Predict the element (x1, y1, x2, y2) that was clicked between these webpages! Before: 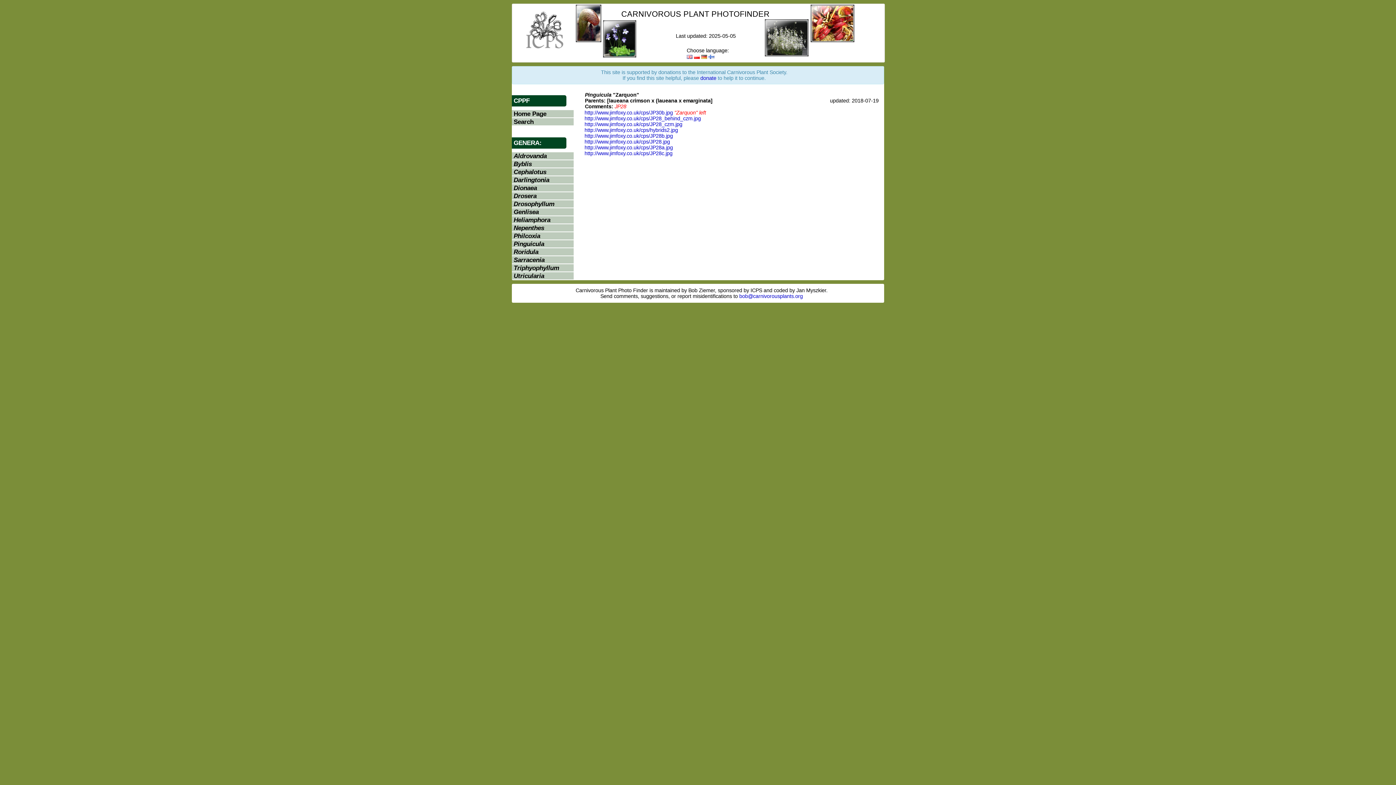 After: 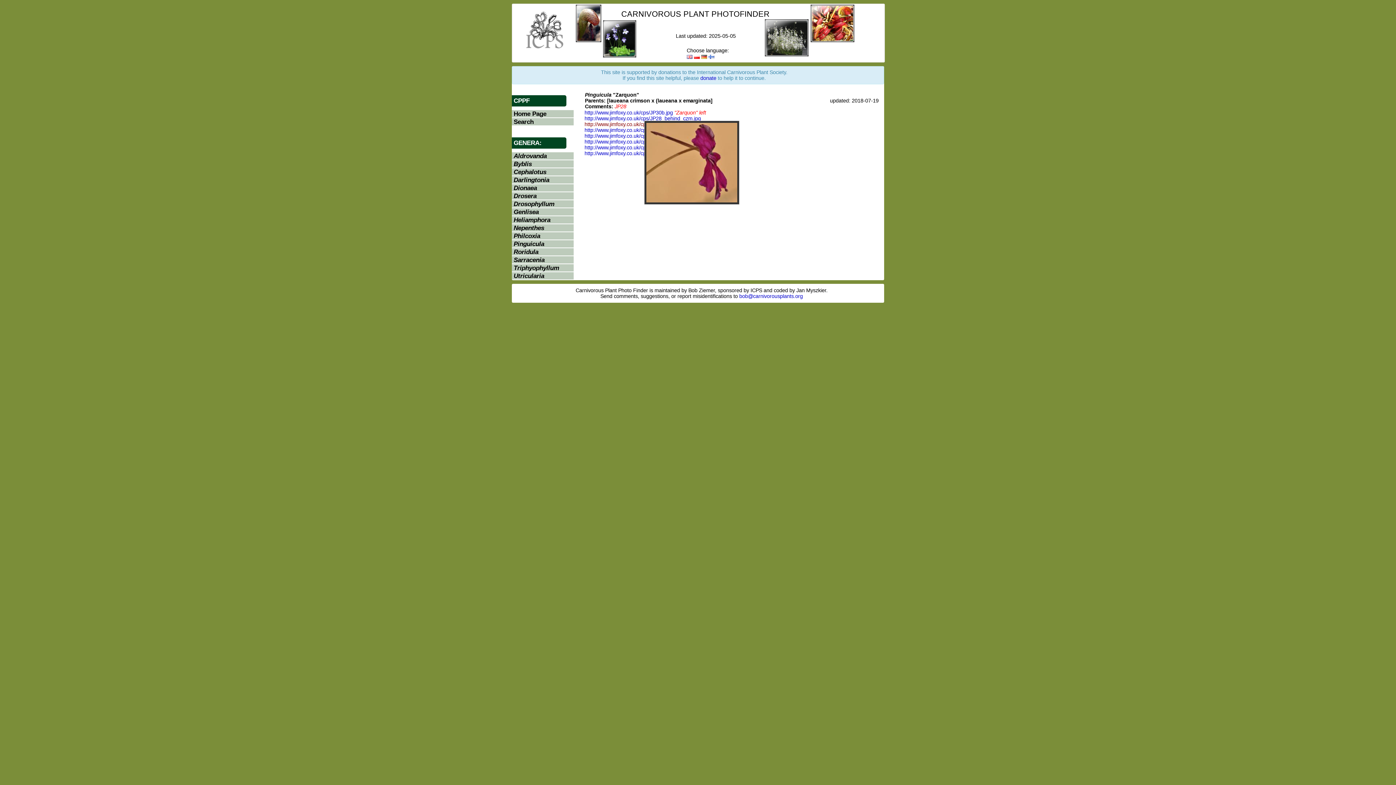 Action: label: http://www.jimfoxy.co.uk/cps/JP28_czm.jpg bbox: (584, 121, 682, 127)